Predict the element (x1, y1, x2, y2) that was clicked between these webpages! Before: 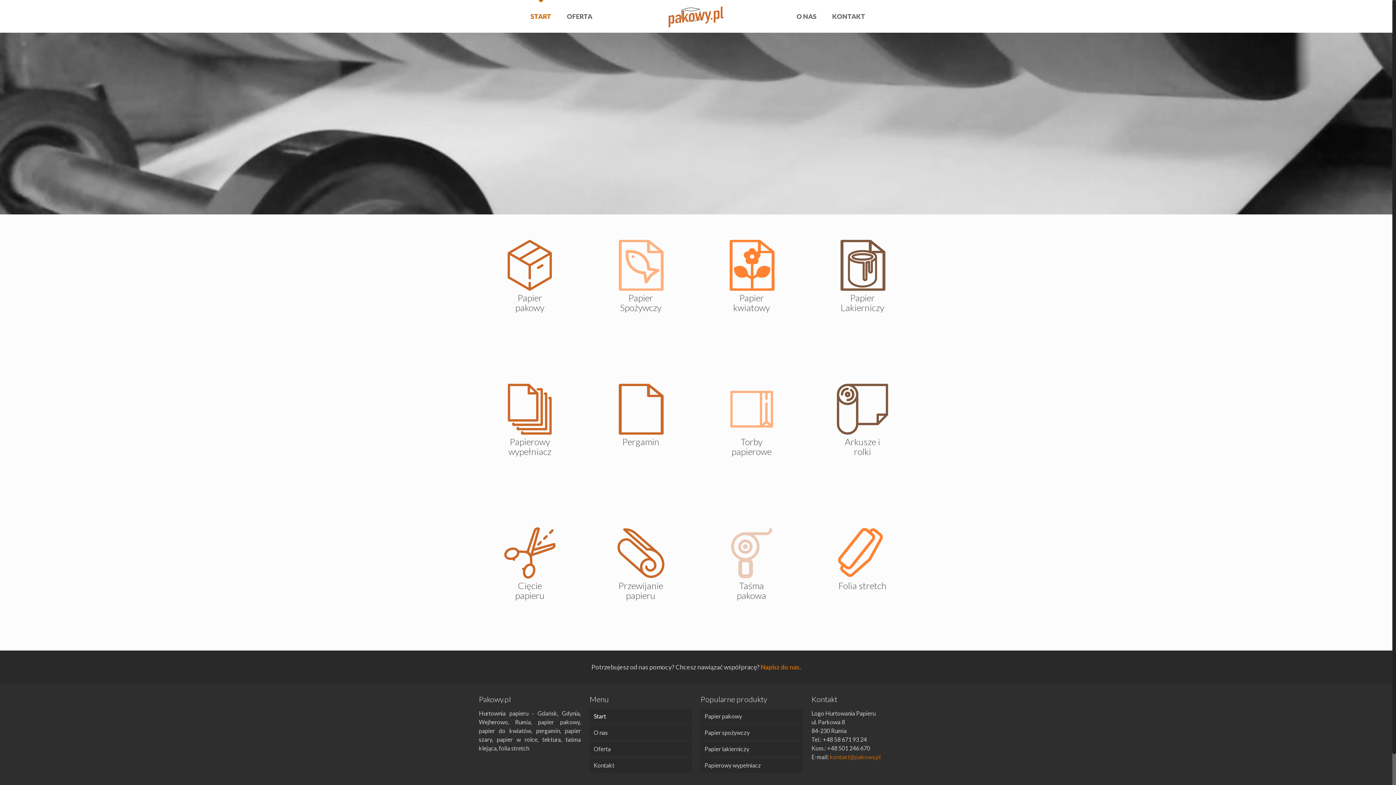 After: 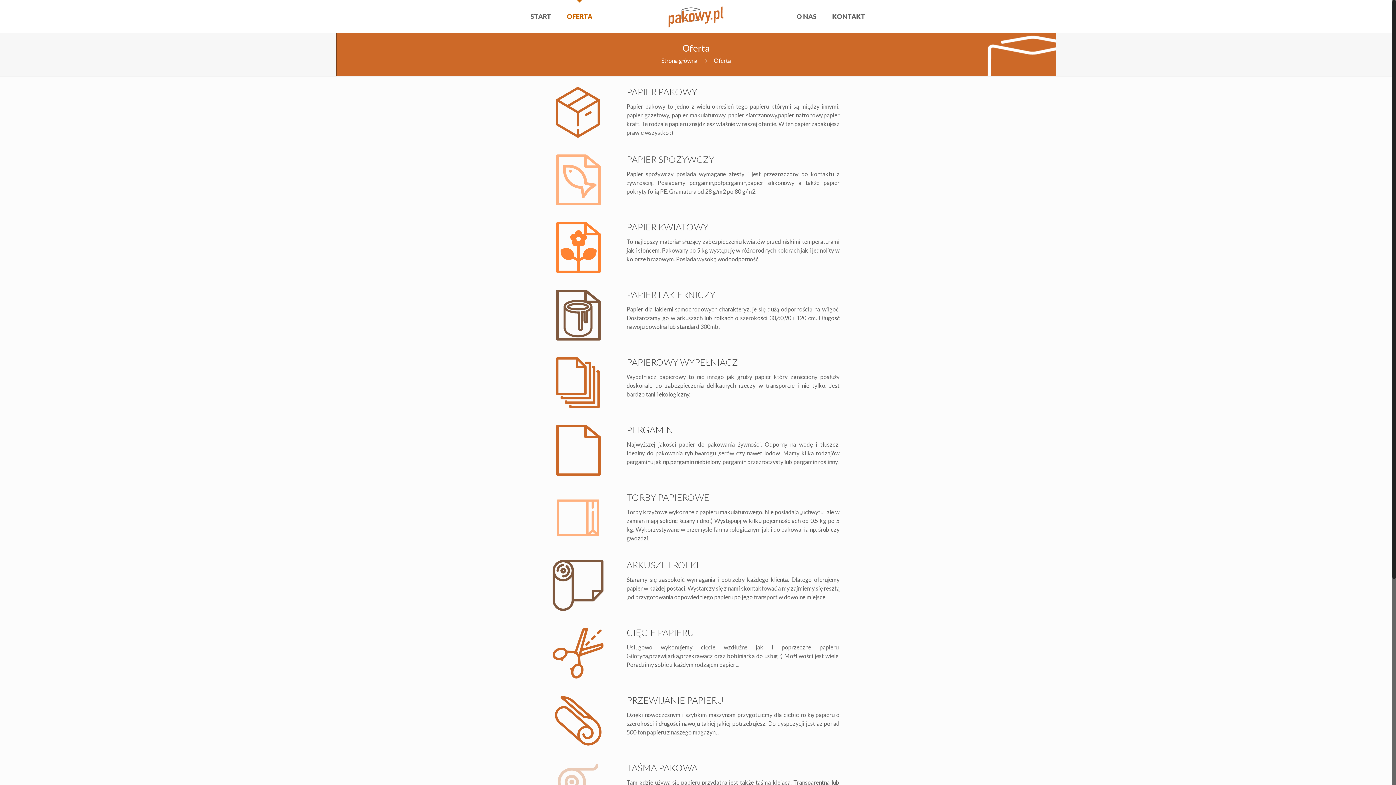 Action: bbox: (726, 572, 777, 579) label: 

Taśma pakowa